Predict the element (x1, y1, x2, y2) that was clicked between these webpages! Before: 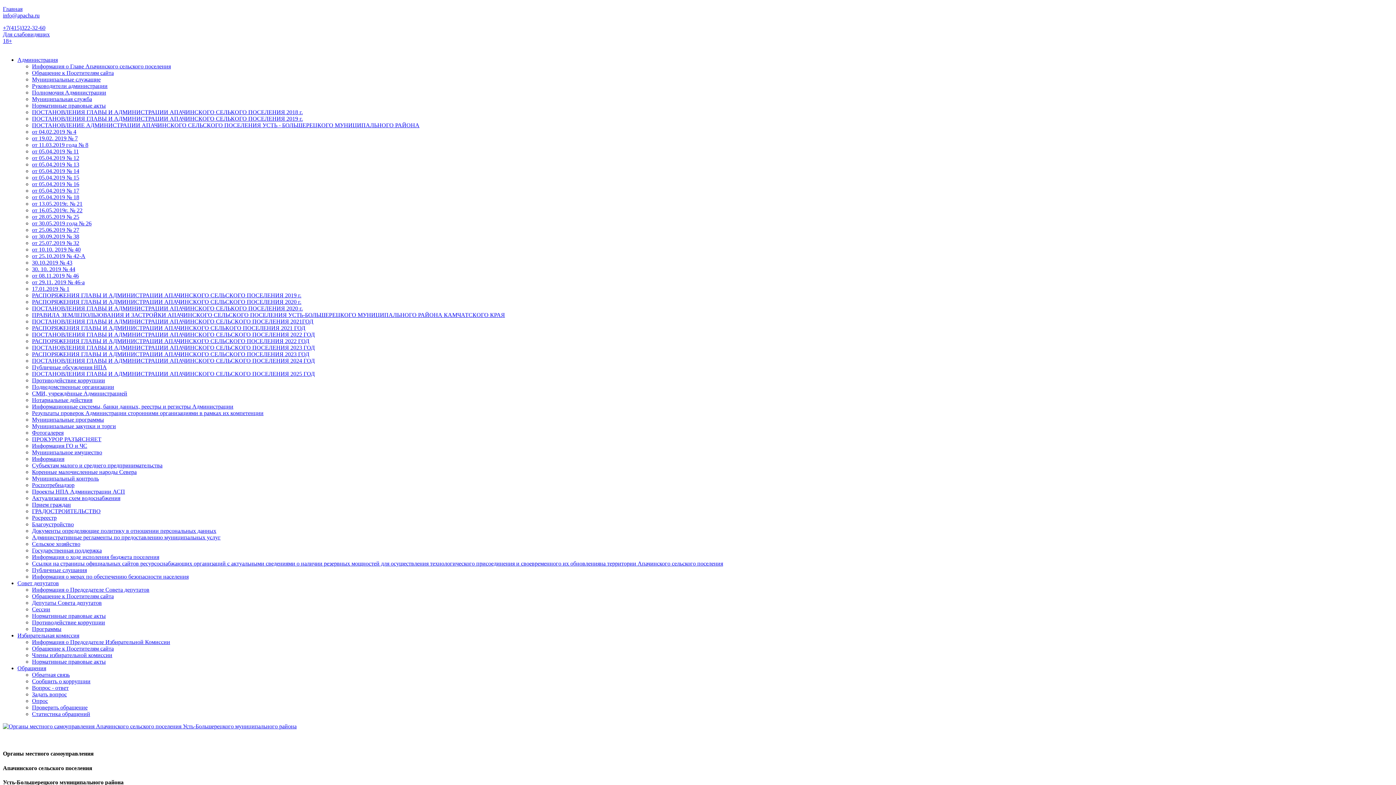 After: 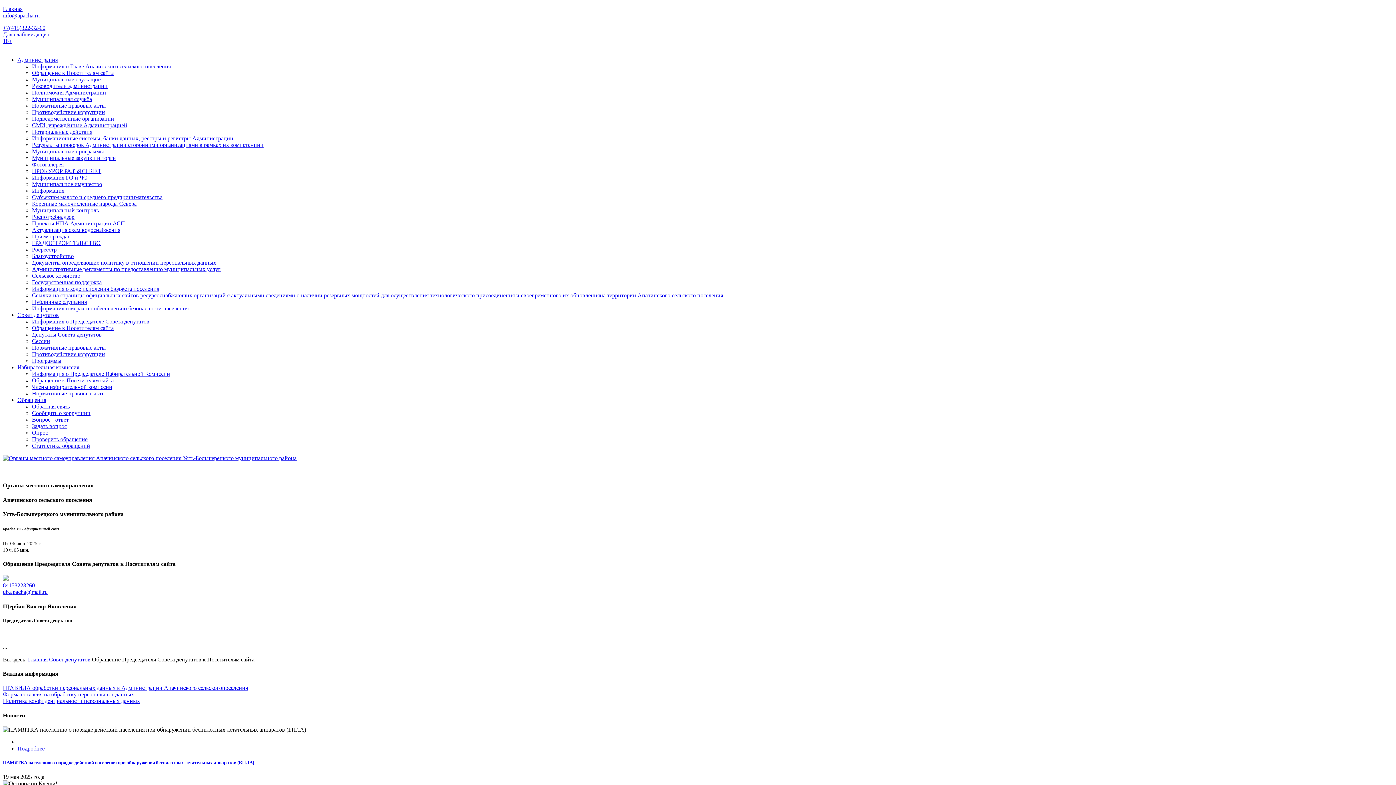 Action: bbox: (32, 593, 113, 599) label: Обращение к Посетителям сайта